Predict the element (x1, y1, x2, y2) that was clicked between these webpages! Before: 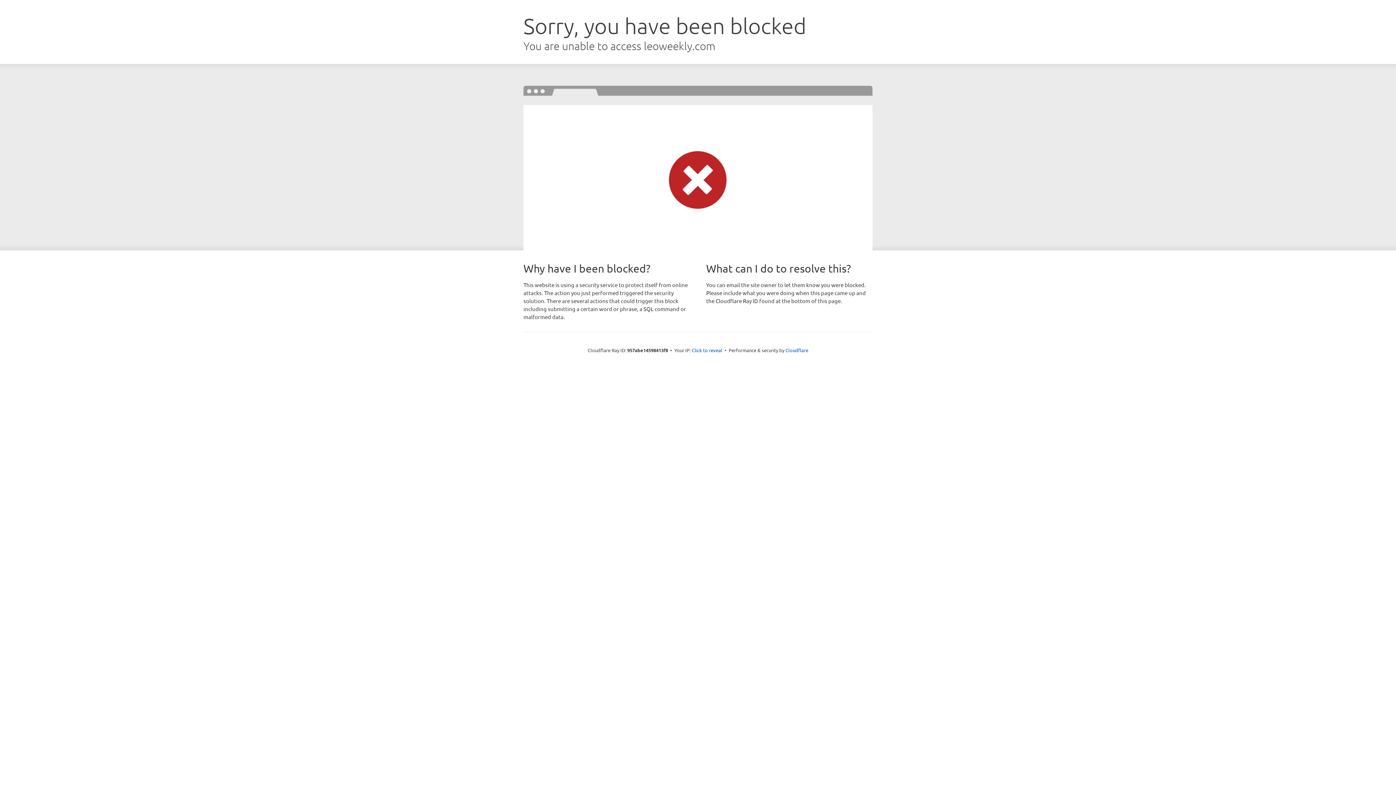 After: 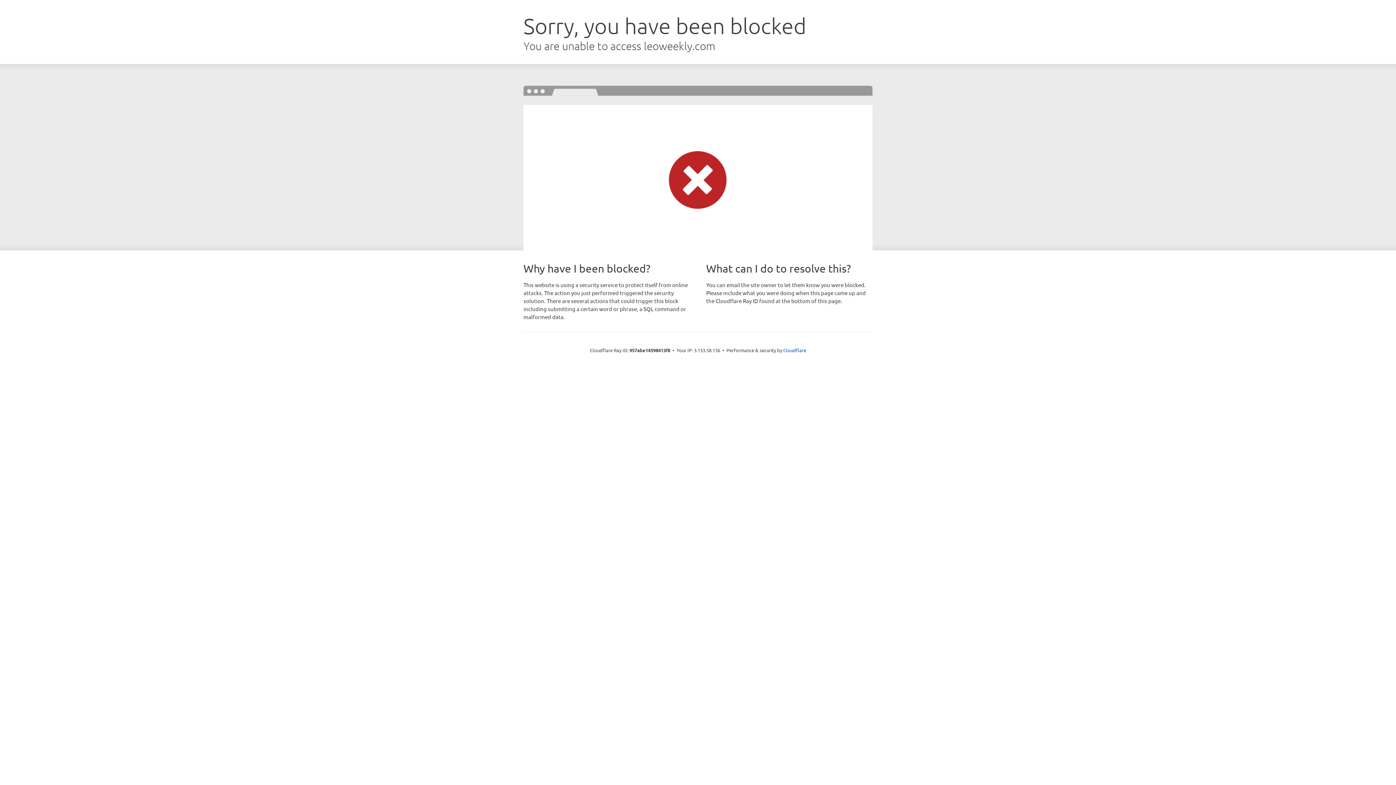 Action: bbox: (692, 346, 722, 353) label: Click to reveal